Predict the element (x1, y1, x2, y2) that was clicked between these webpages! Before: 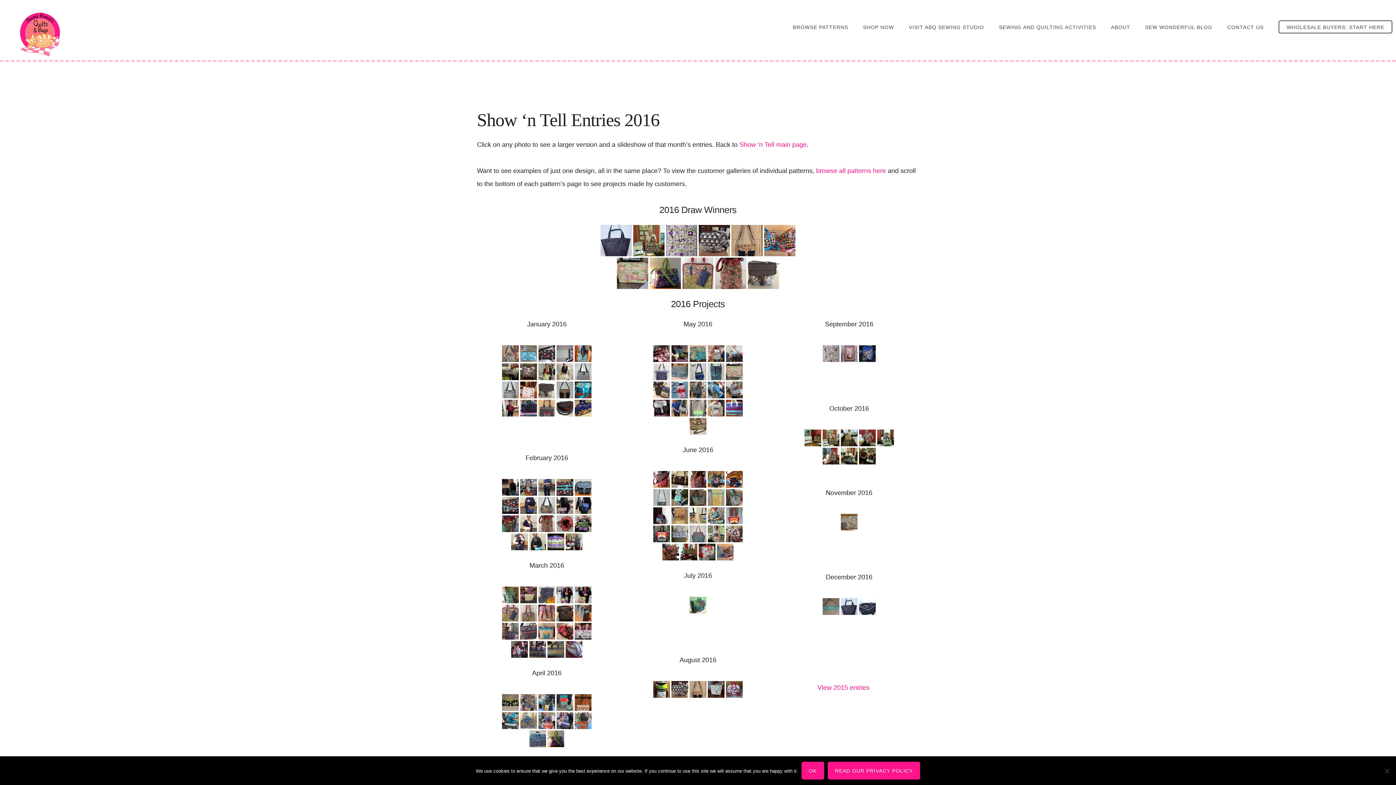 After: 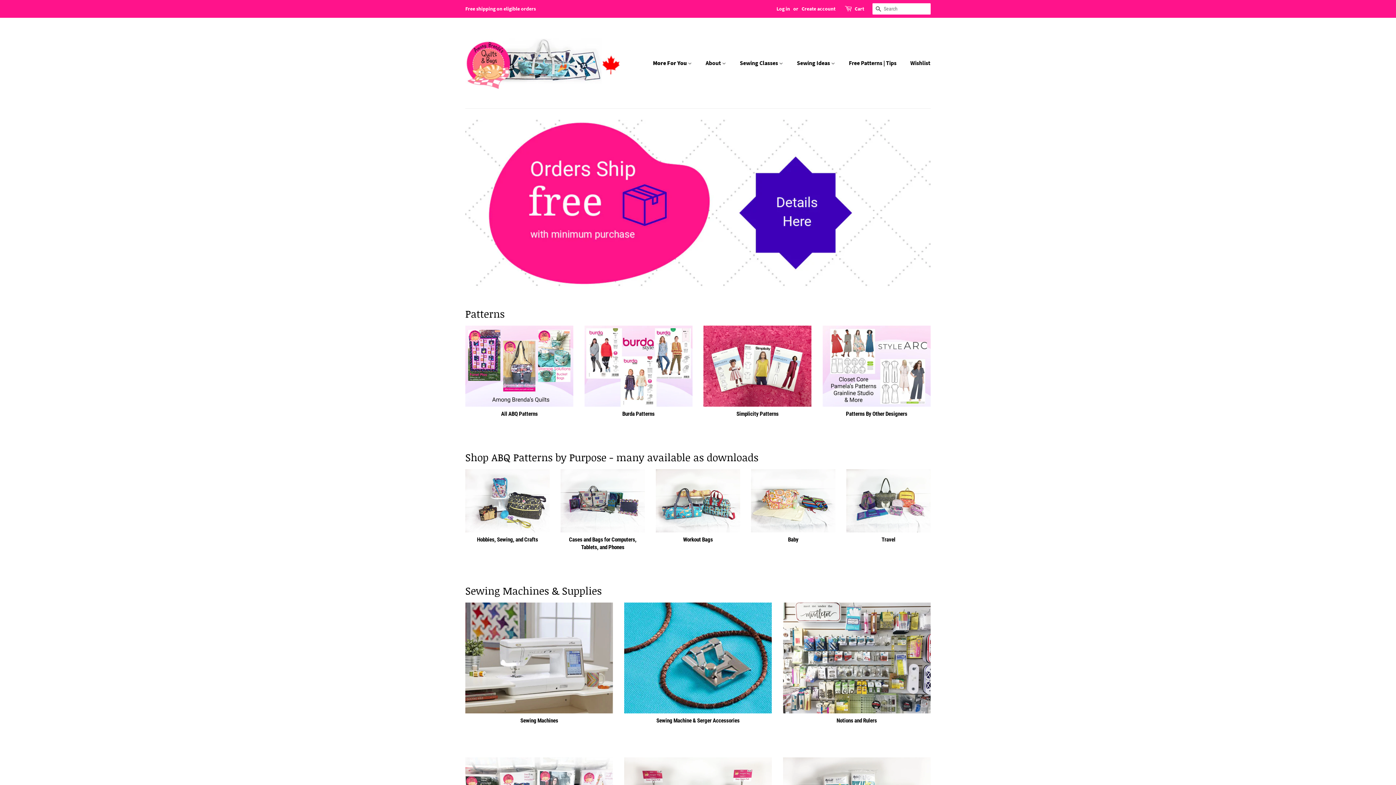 Action: bbox: (863, 12, 894, 42) label: SHOP NOW